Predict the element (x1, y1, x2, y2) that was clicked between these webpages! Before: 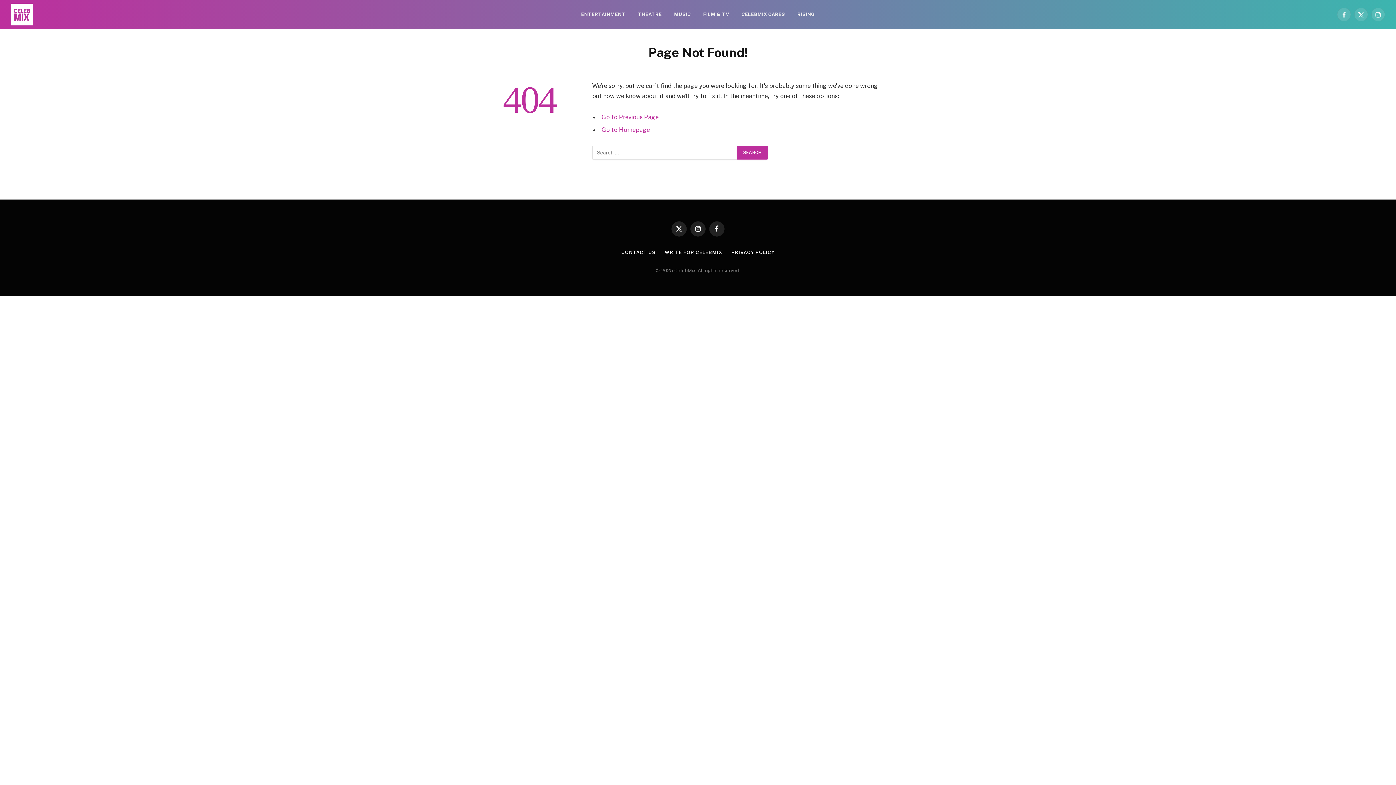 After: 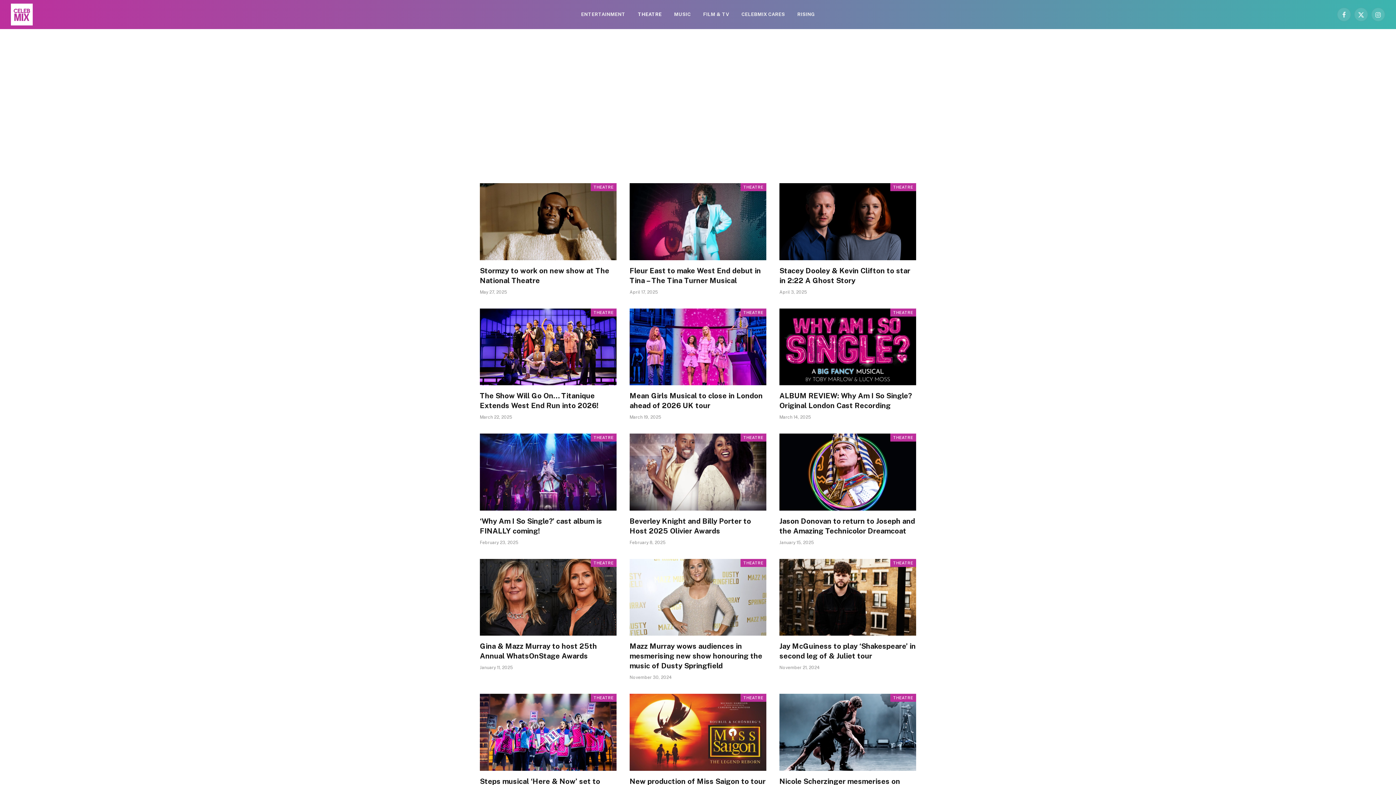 Action: bbox: (631, 0, 668, 29) label: THEATRE